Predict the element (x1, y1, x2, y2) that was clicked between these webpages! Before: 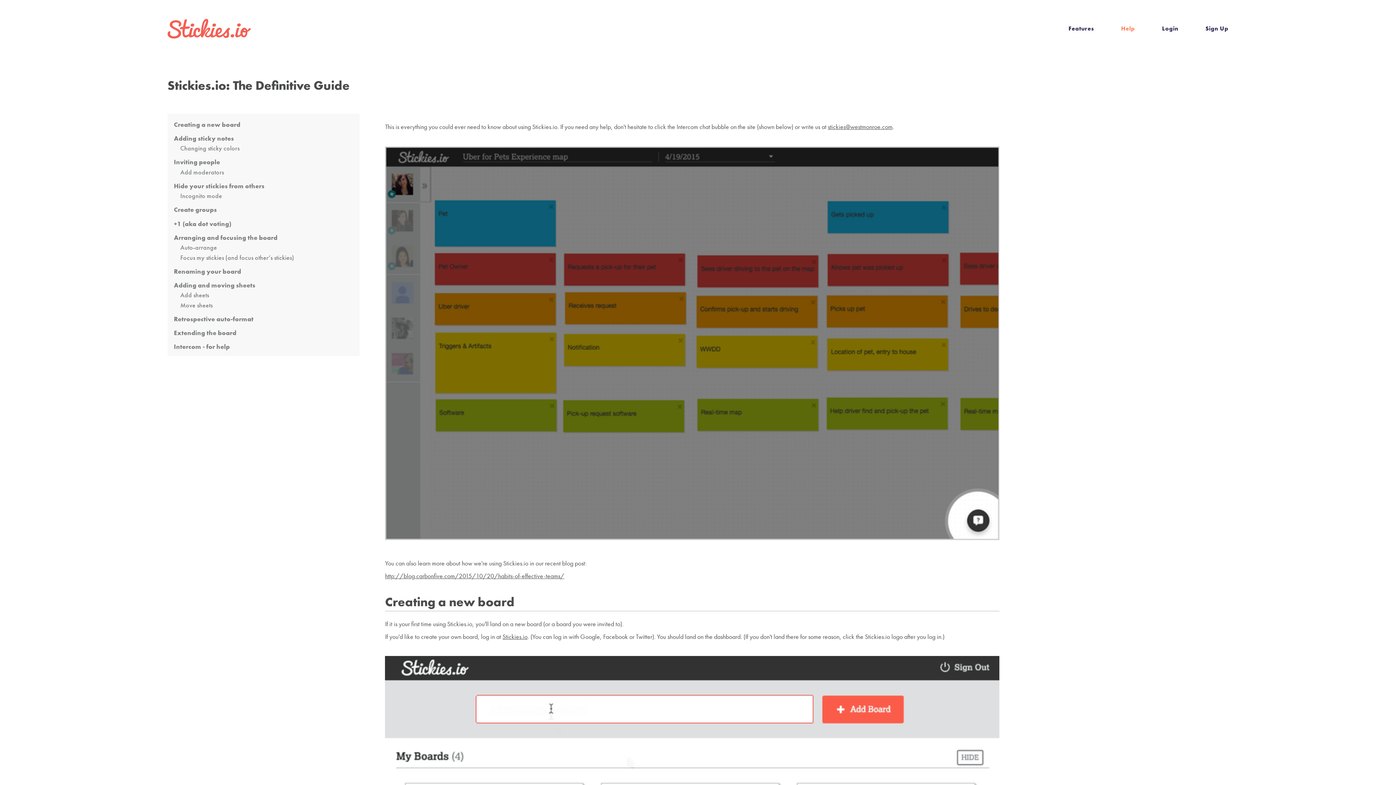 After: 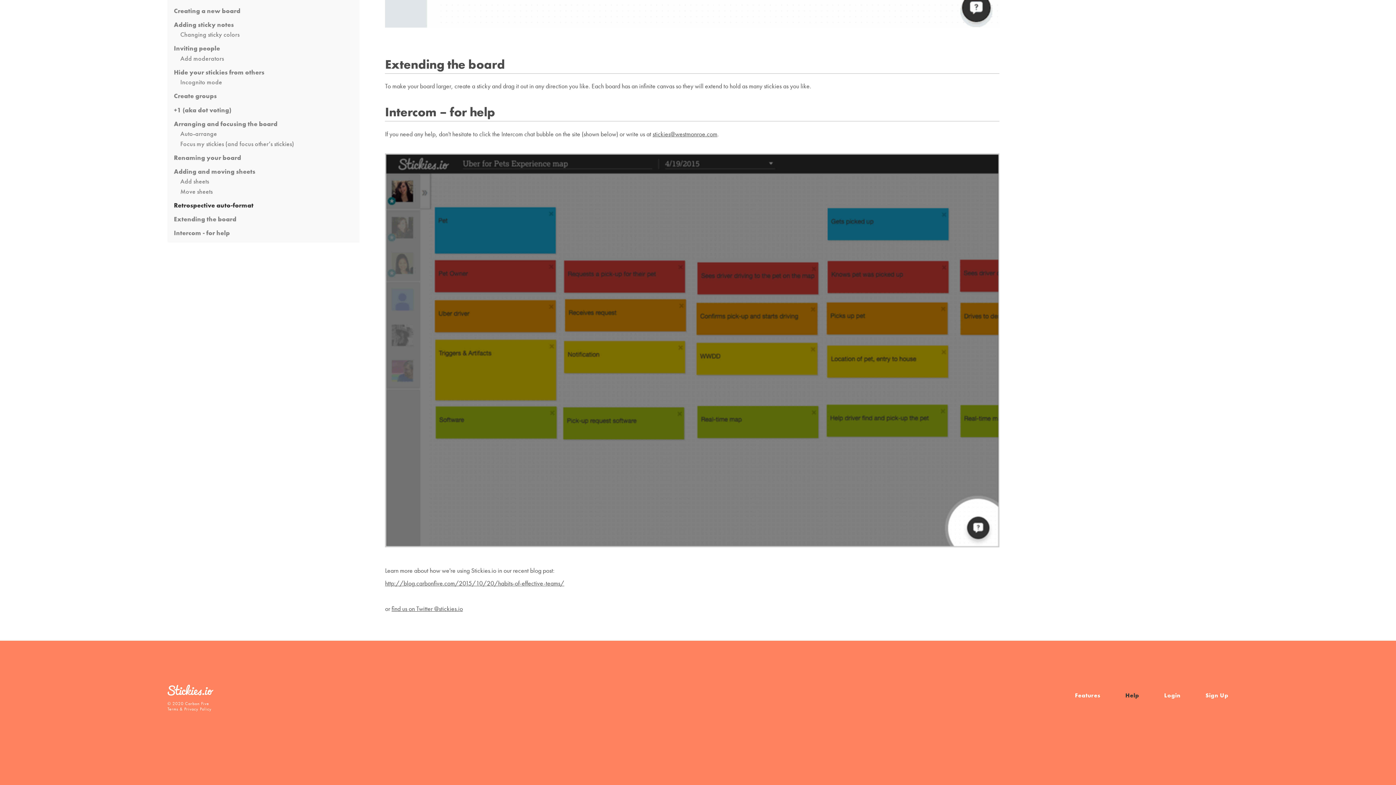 Action: label: Intercom - for help bbox: (173, 342, 229, 350)